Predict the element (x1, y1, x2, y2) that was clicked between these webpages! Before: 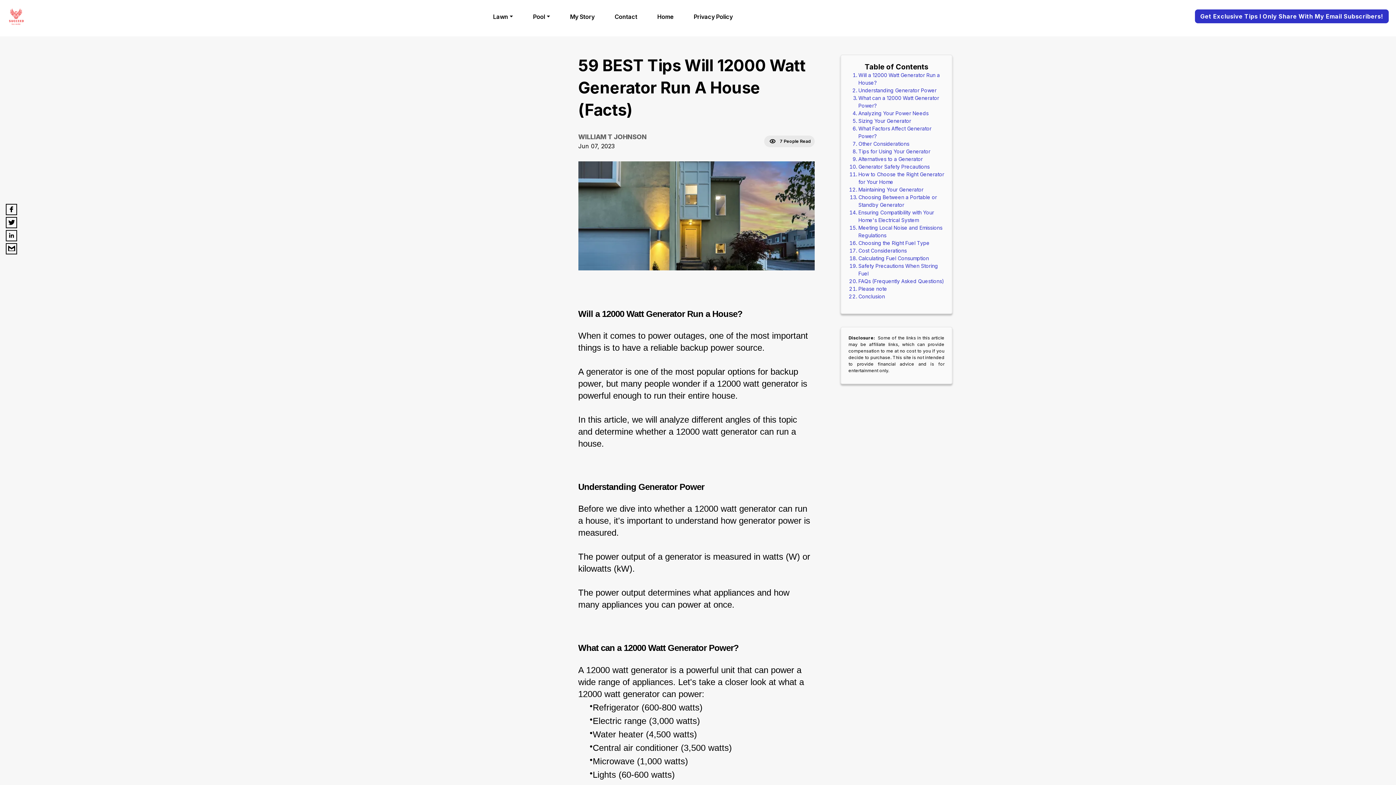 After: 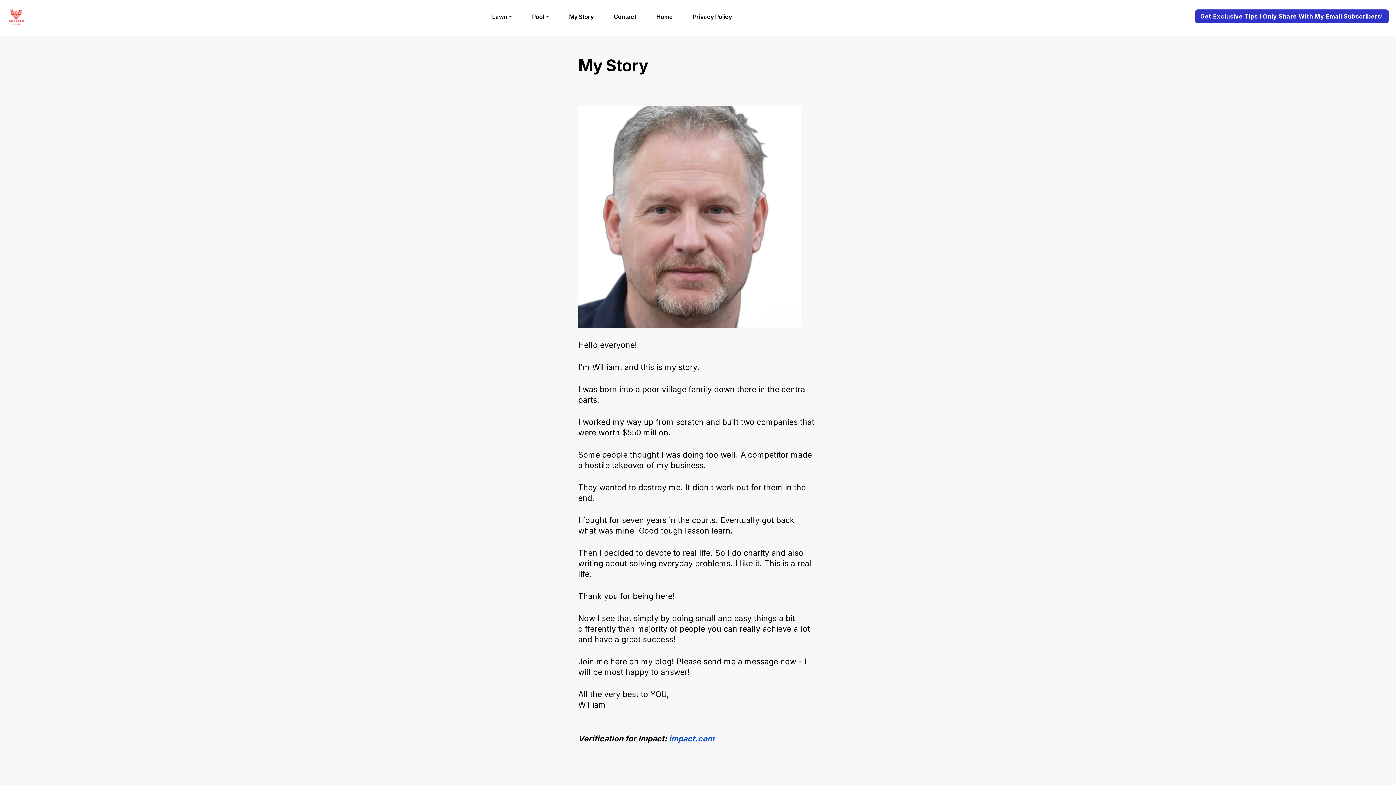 Action: bbox: (561, 9, 603, 23) label: My Story